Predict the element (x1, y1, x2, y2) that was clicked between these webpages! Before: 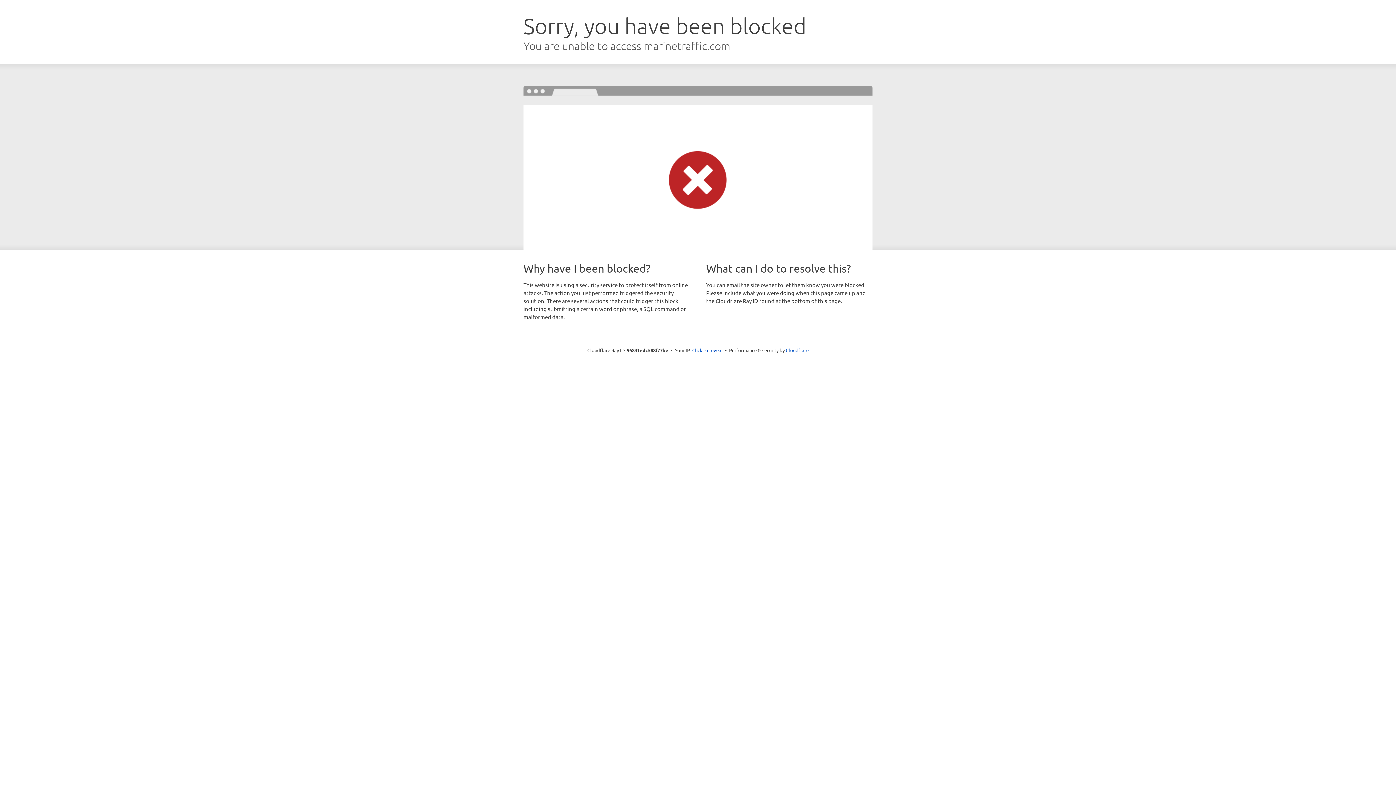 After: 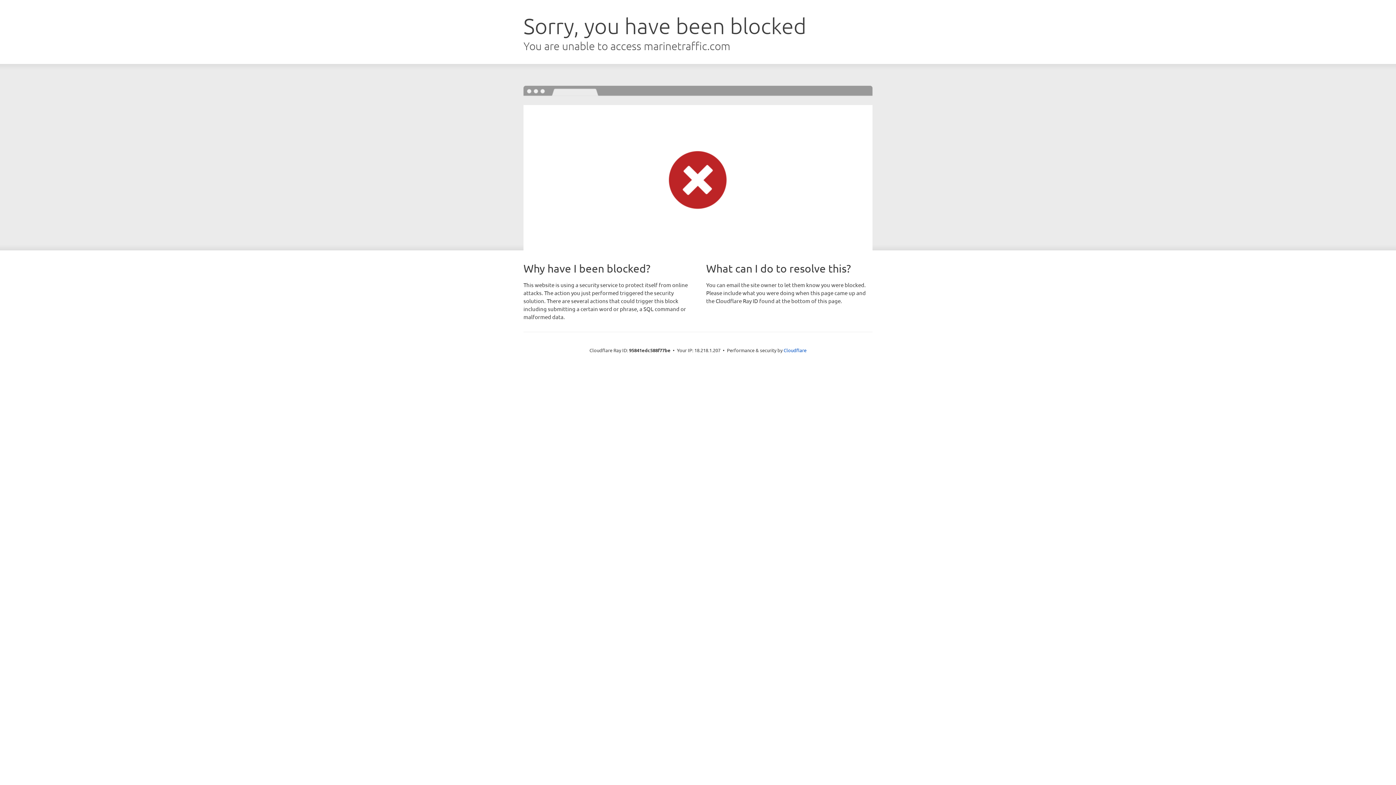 Action: label: Click to reveal bbox: (692, 346, 722, 353)